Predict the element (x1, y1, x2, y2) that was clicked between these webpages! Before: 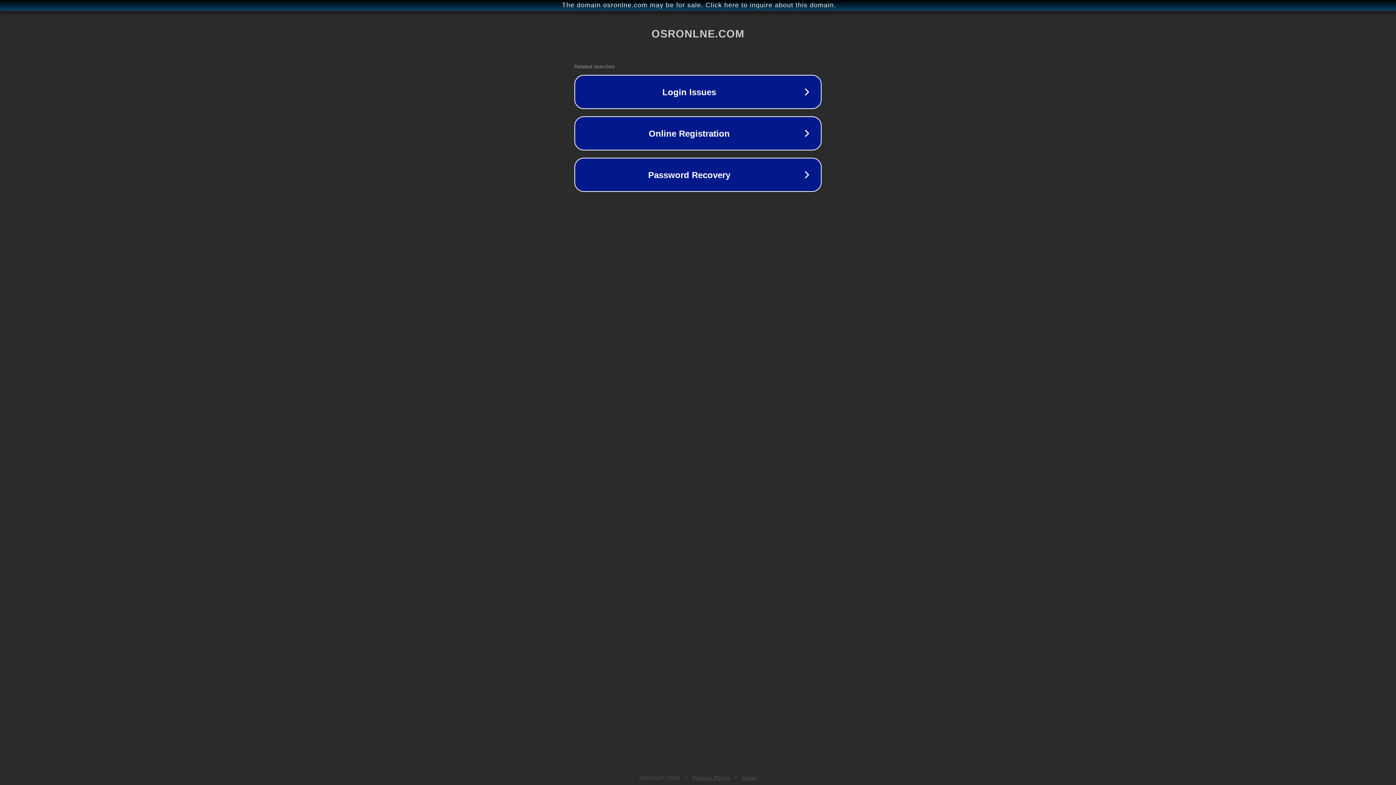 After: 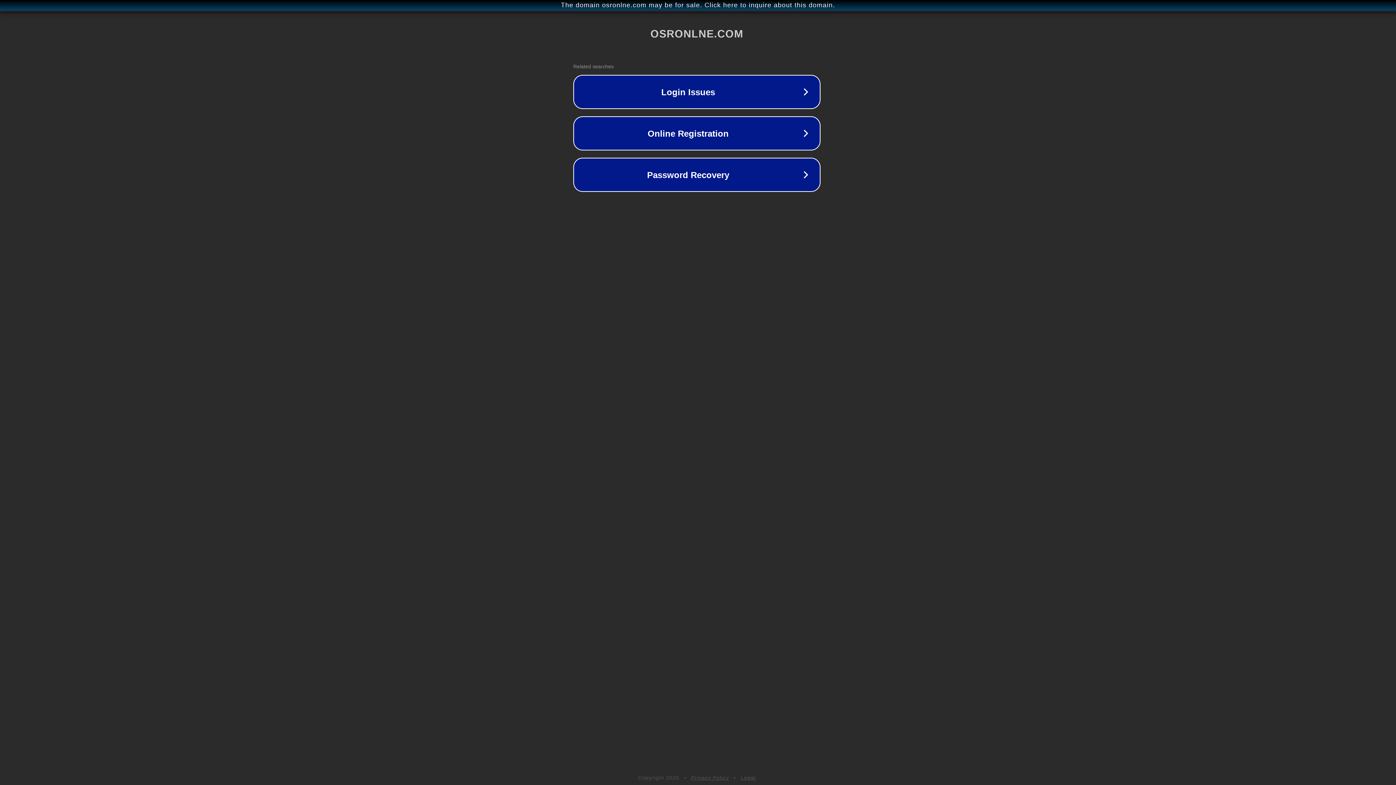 Action: bbox: (1, 1, 1397, 9) label: The domain osronlne.com may be for sale. Click here to inquire about this domain.